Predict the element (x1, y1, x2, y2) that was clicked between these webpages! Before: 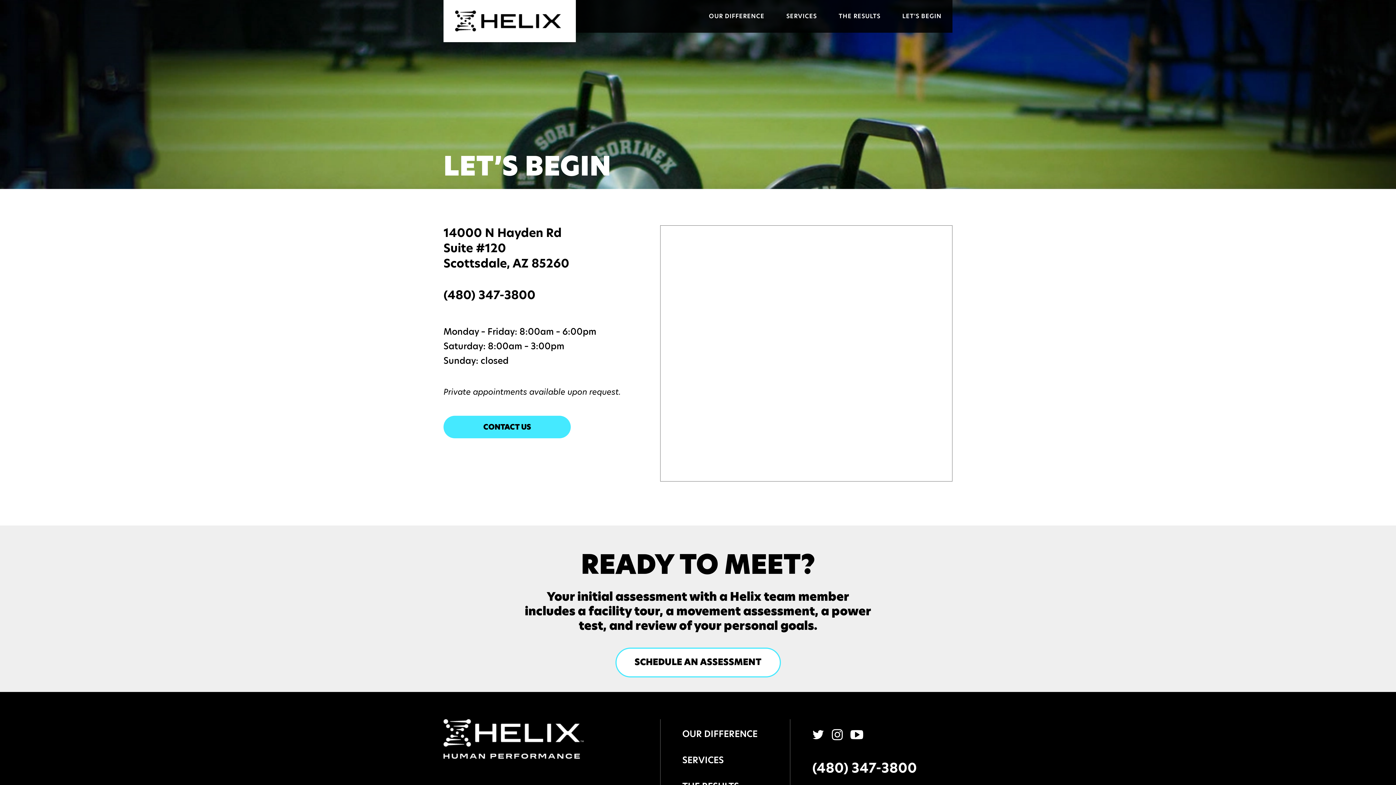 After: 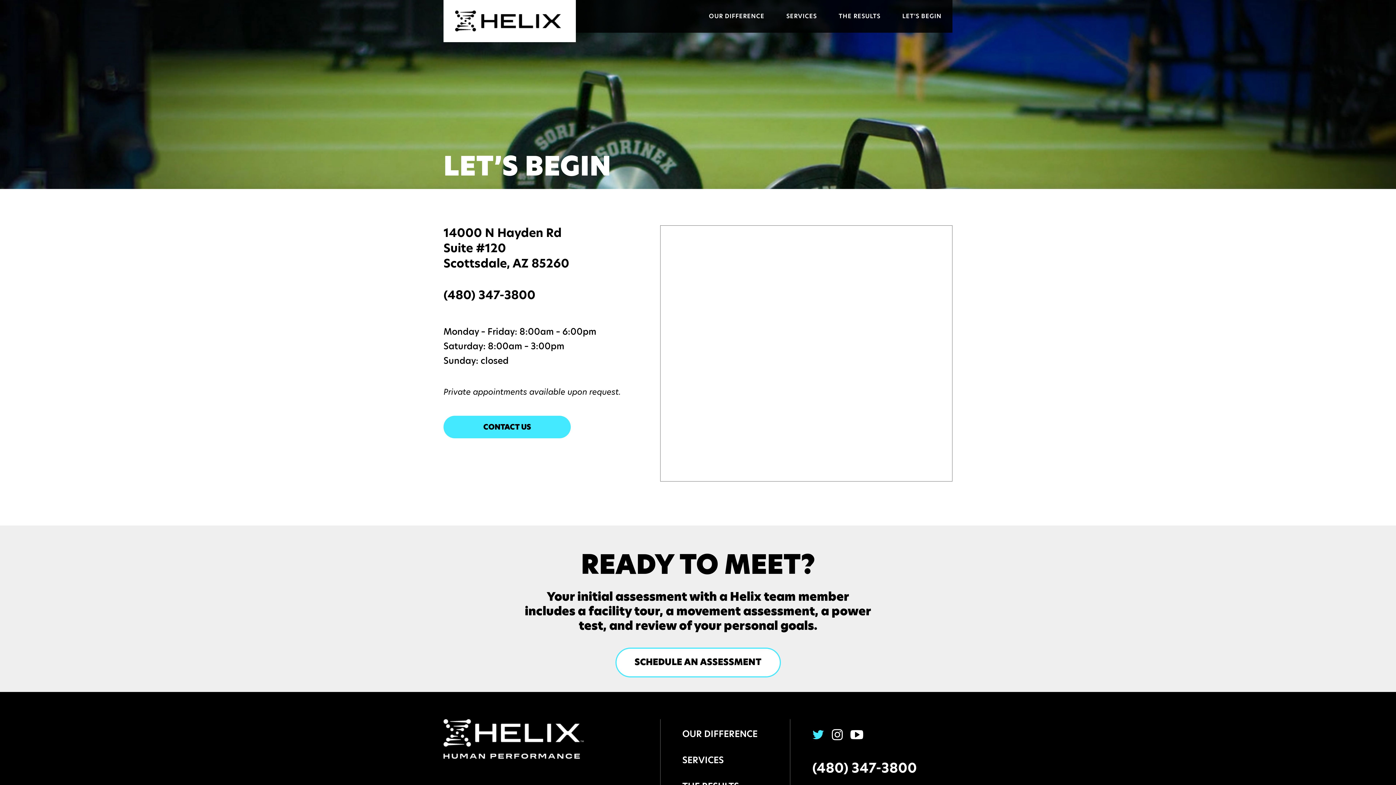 Action: bbox: (812, 728, 824, 741)